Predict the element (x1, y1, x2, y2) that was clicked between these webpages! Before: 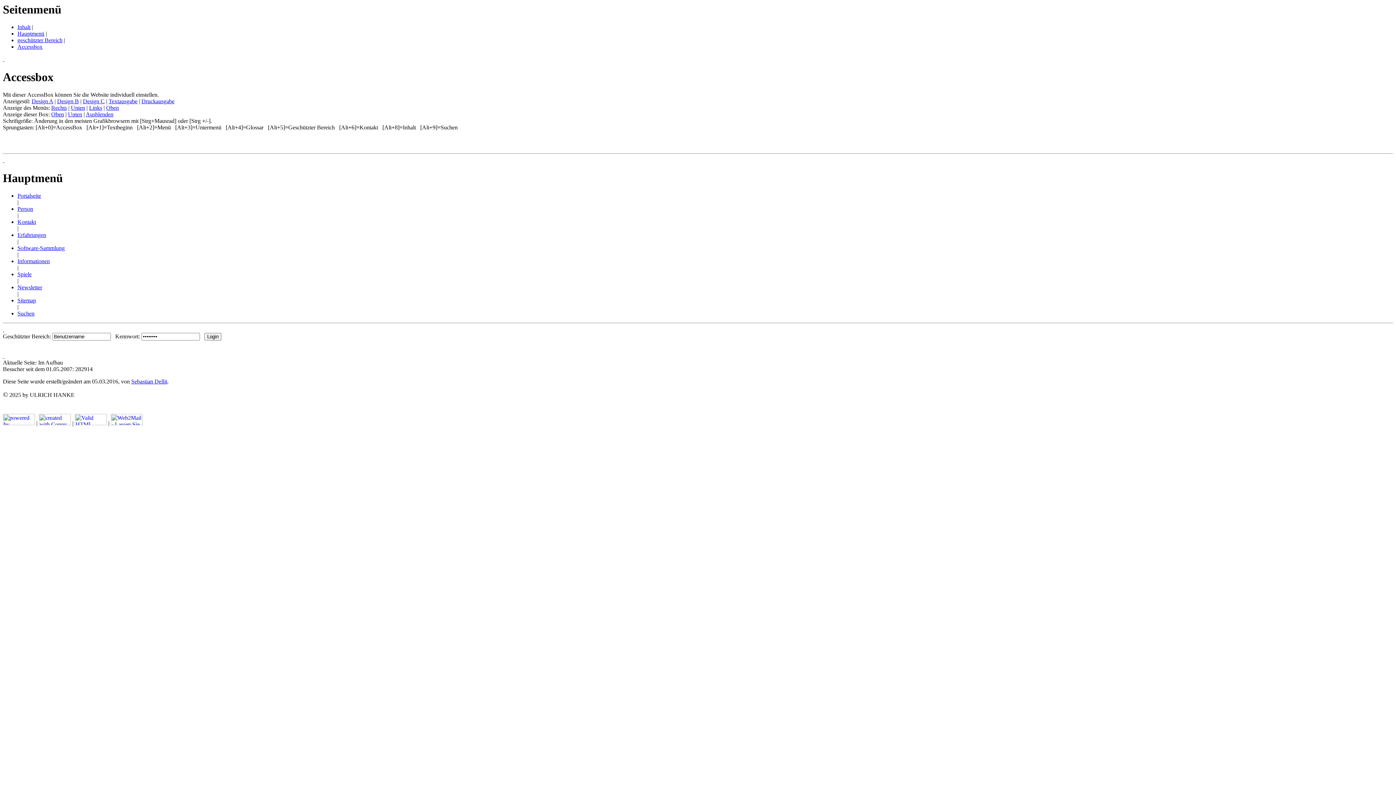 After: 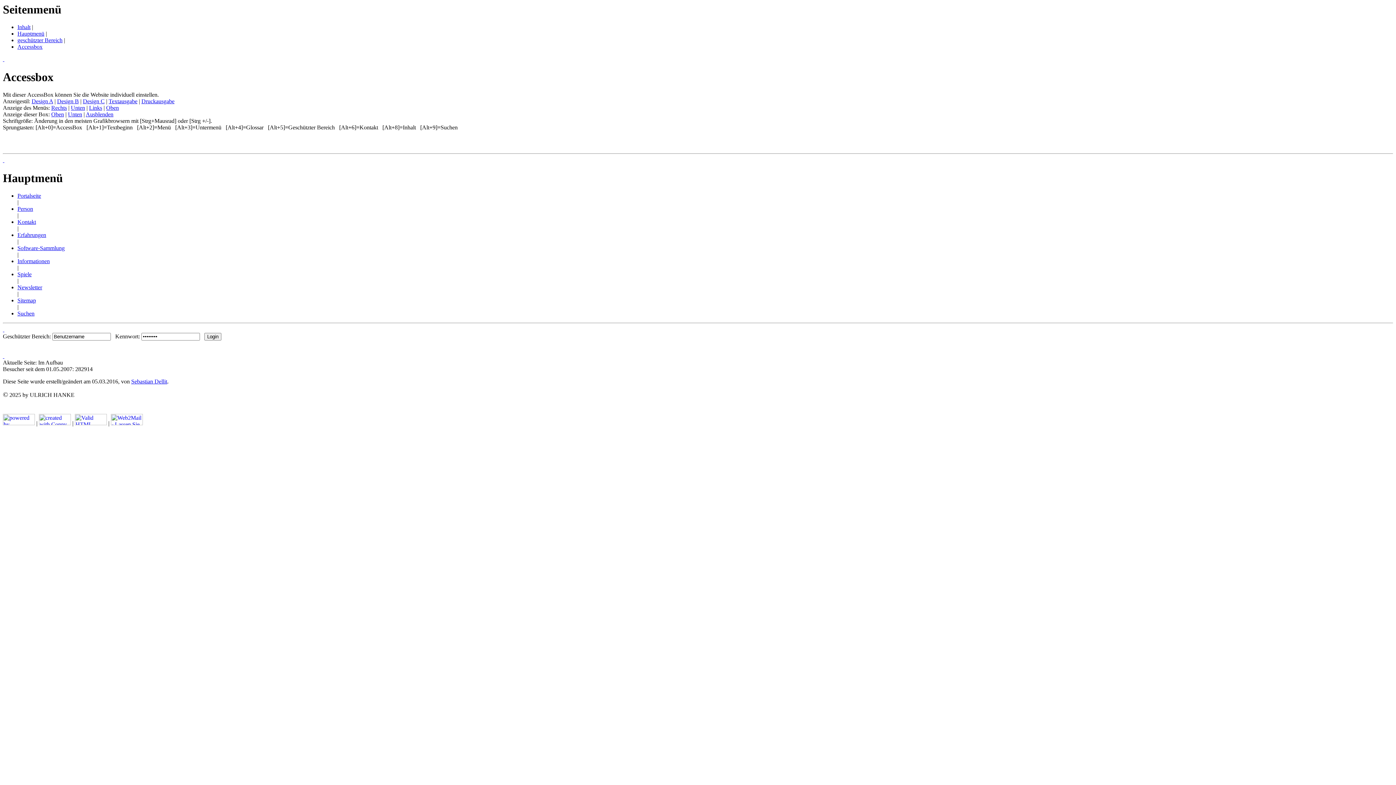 Action: bbox: (17, 37, 62, 43) label: geschützter Bereich